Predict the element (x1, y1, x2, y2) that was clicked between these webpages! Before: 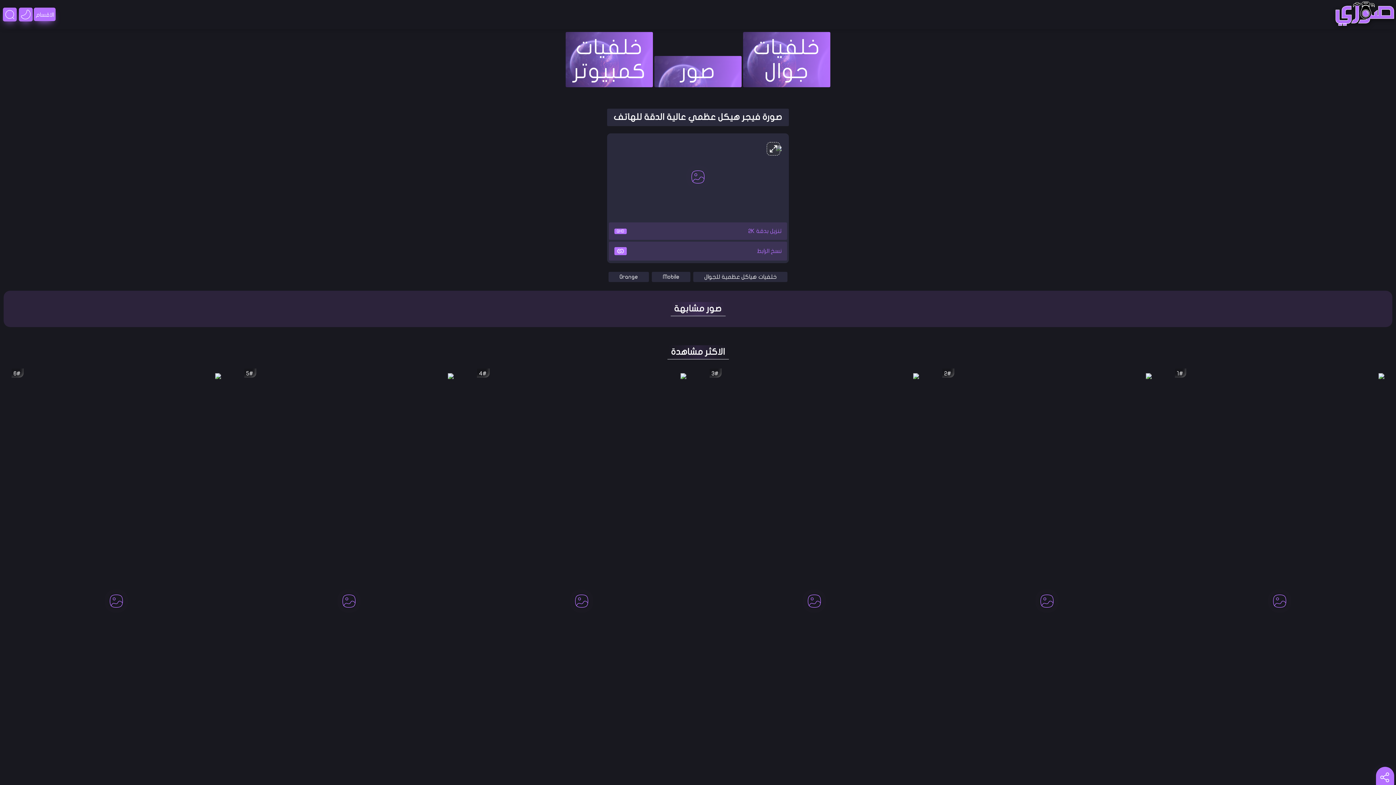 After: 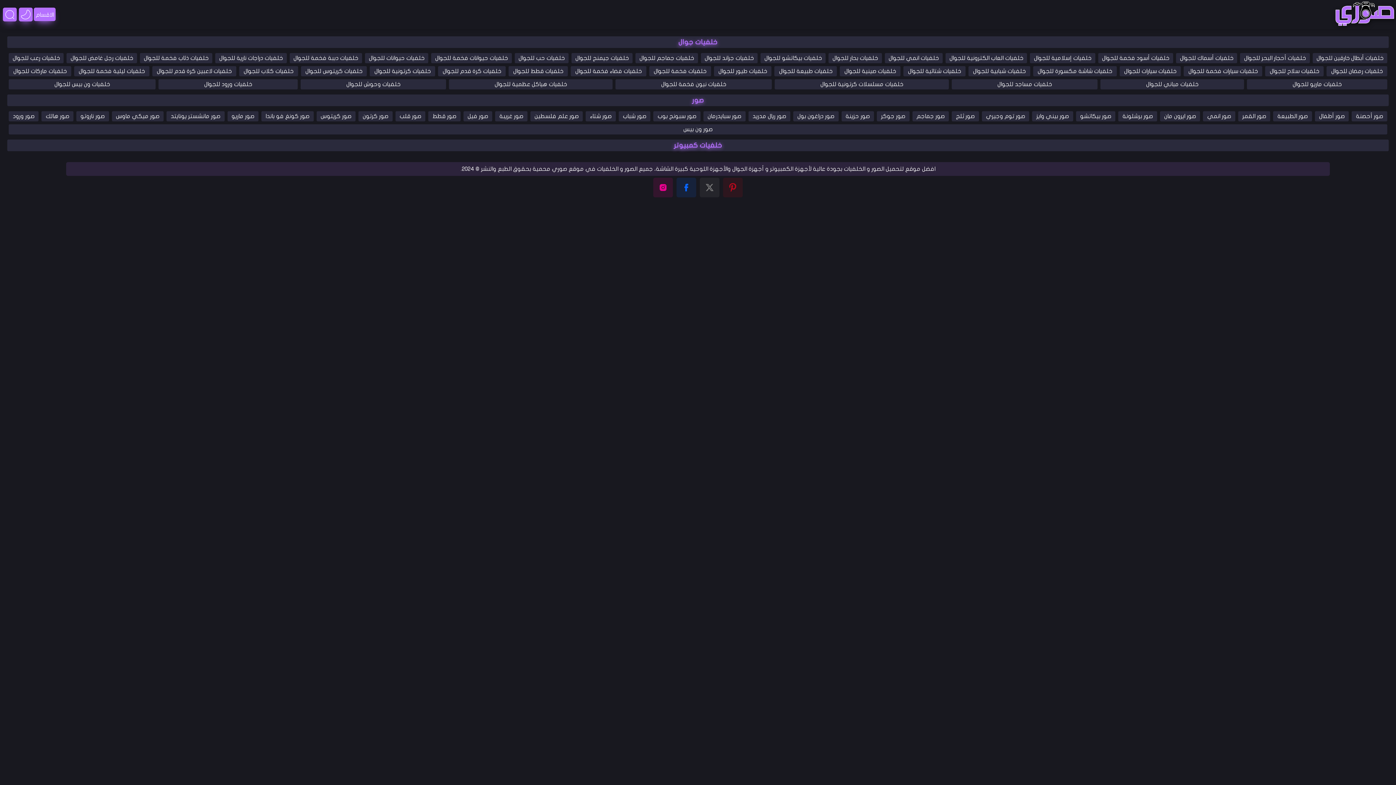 Action: bbox: (33, 7, 55, 21) label: الاقسام